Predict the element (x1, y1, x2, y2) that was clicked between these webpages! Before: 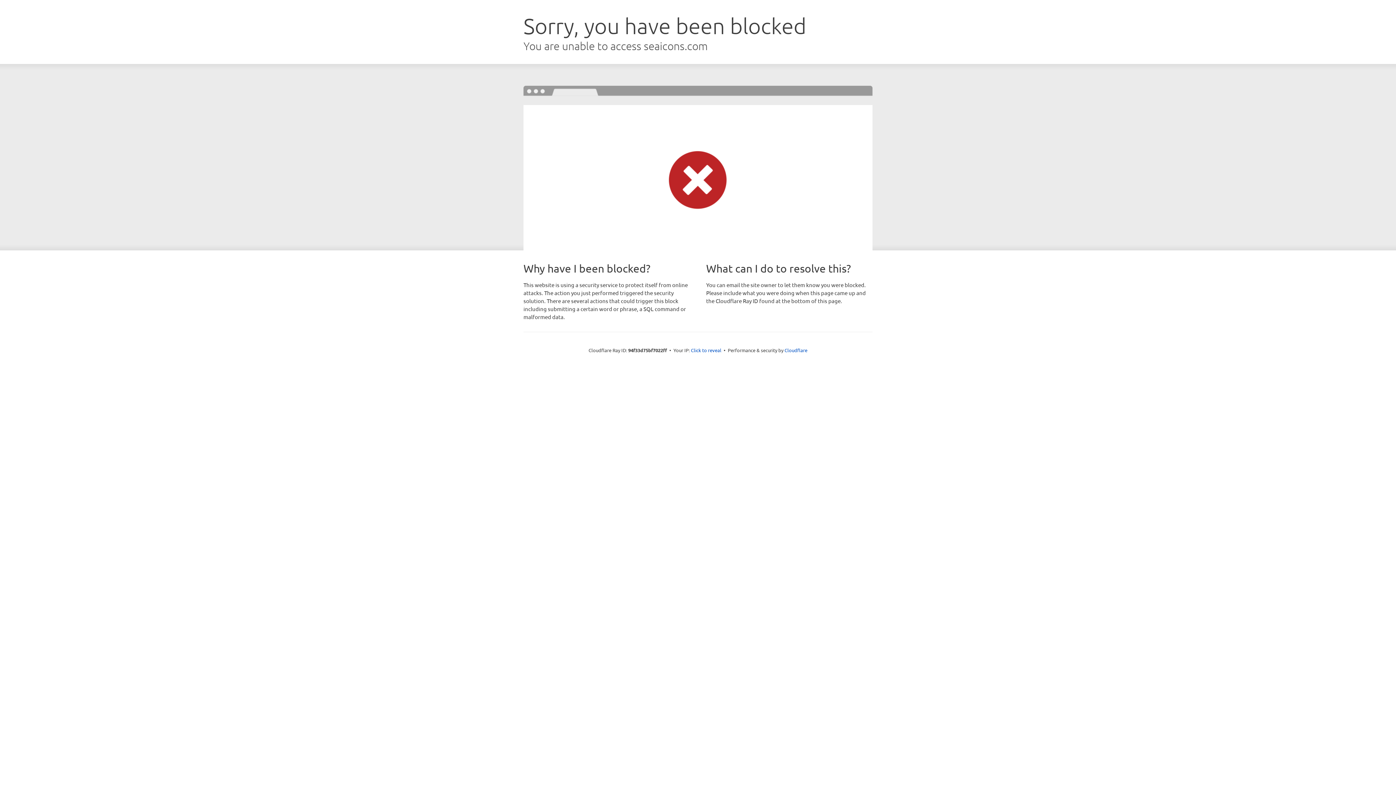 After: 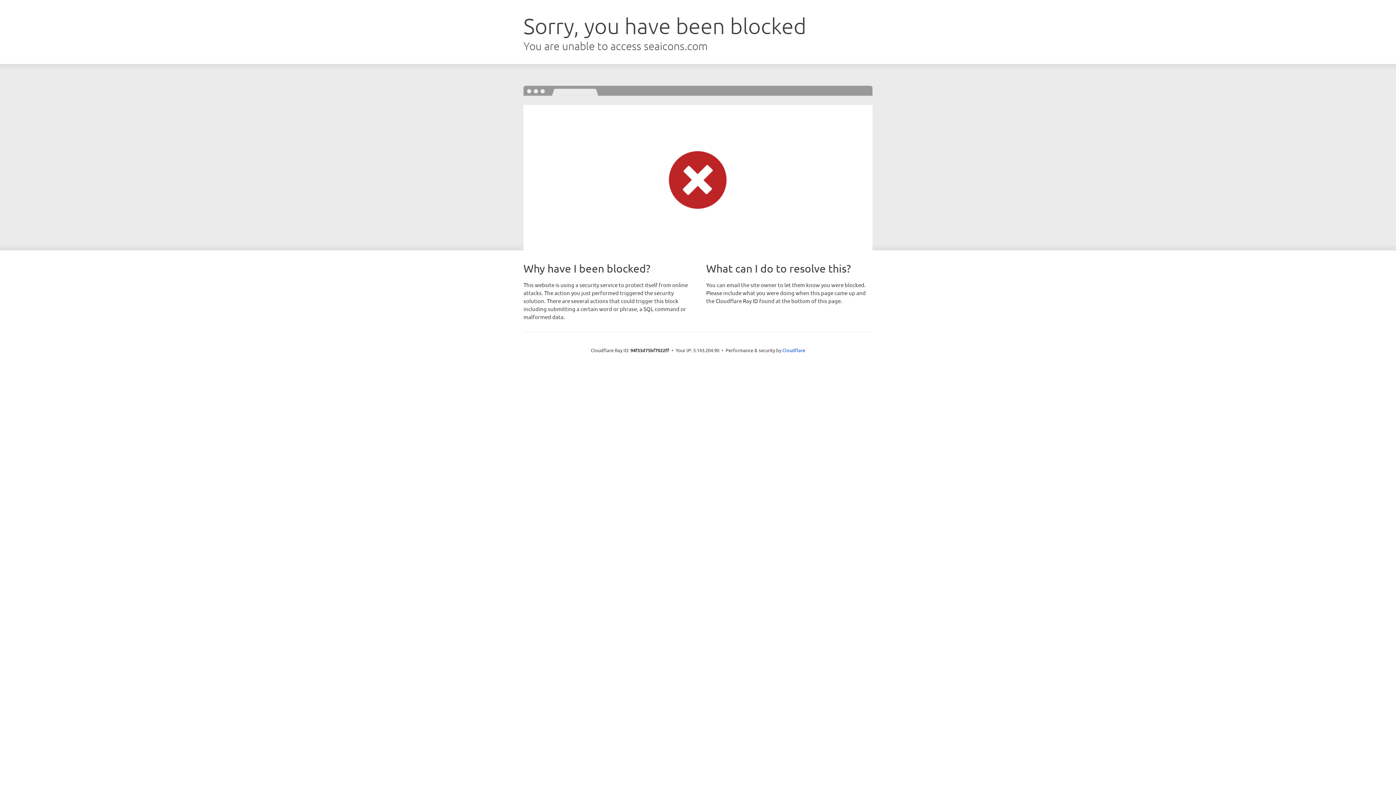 Action: bbox: (691, 346, 721, 353) label: Click to reveal